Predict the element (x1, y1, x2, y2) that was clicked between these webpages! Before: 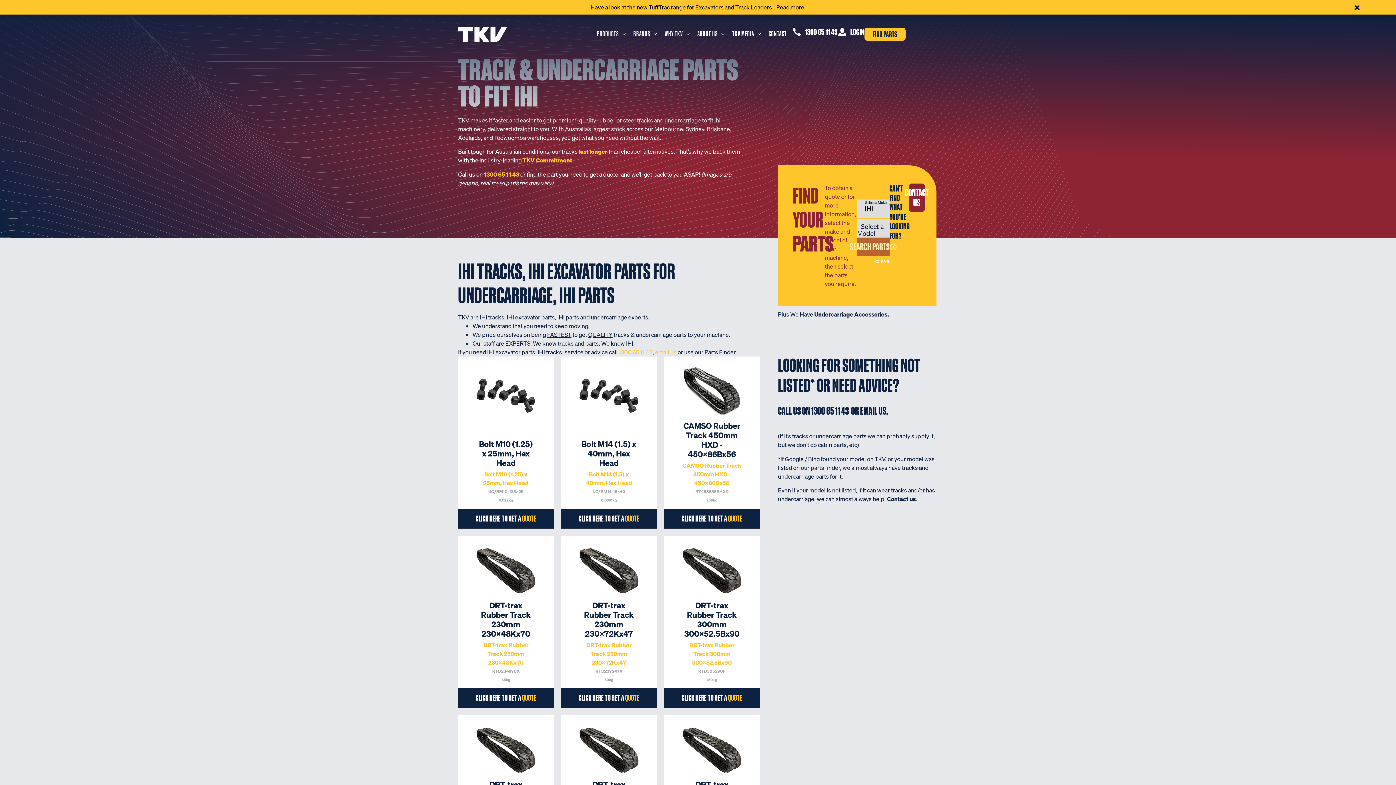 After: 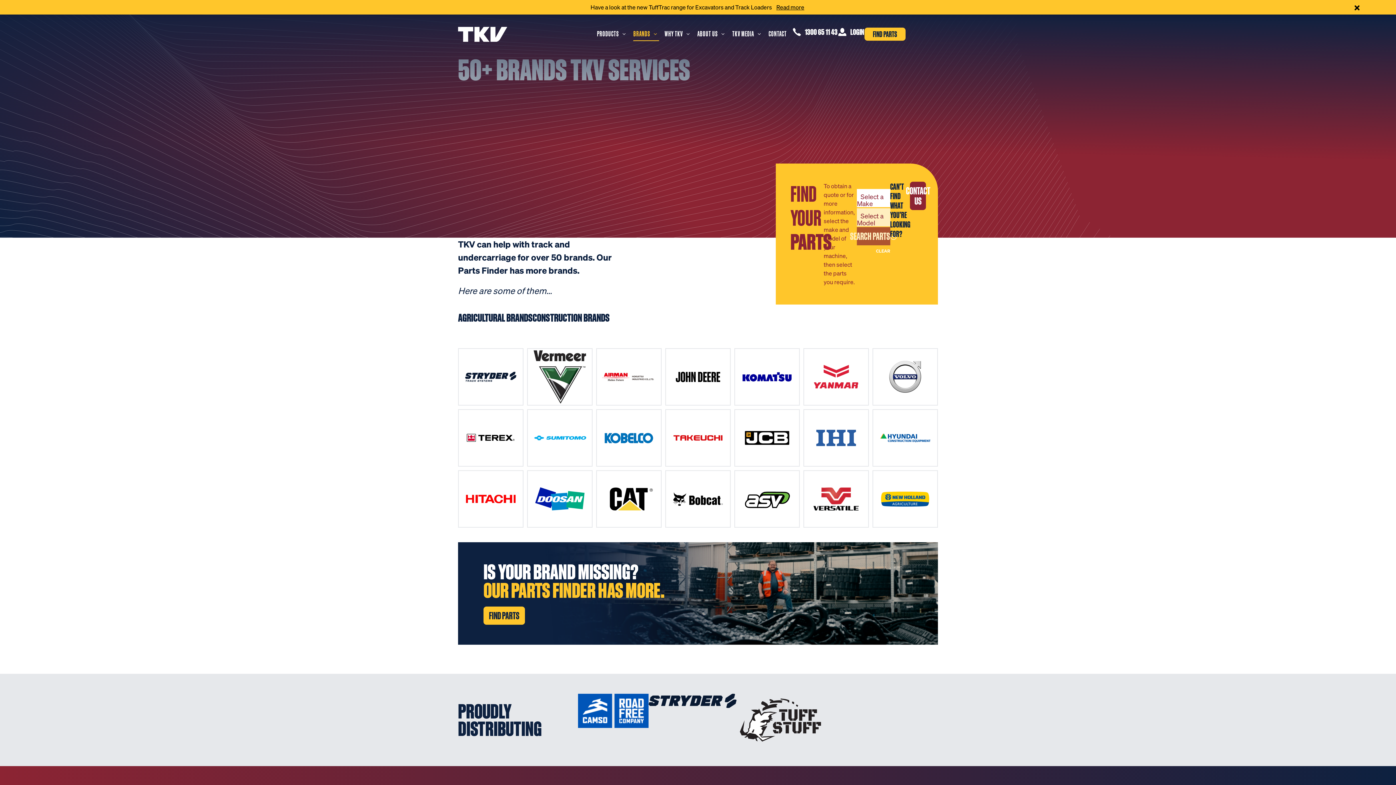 Action: bbox: (633, 29, 650, 37) label: BRANDS